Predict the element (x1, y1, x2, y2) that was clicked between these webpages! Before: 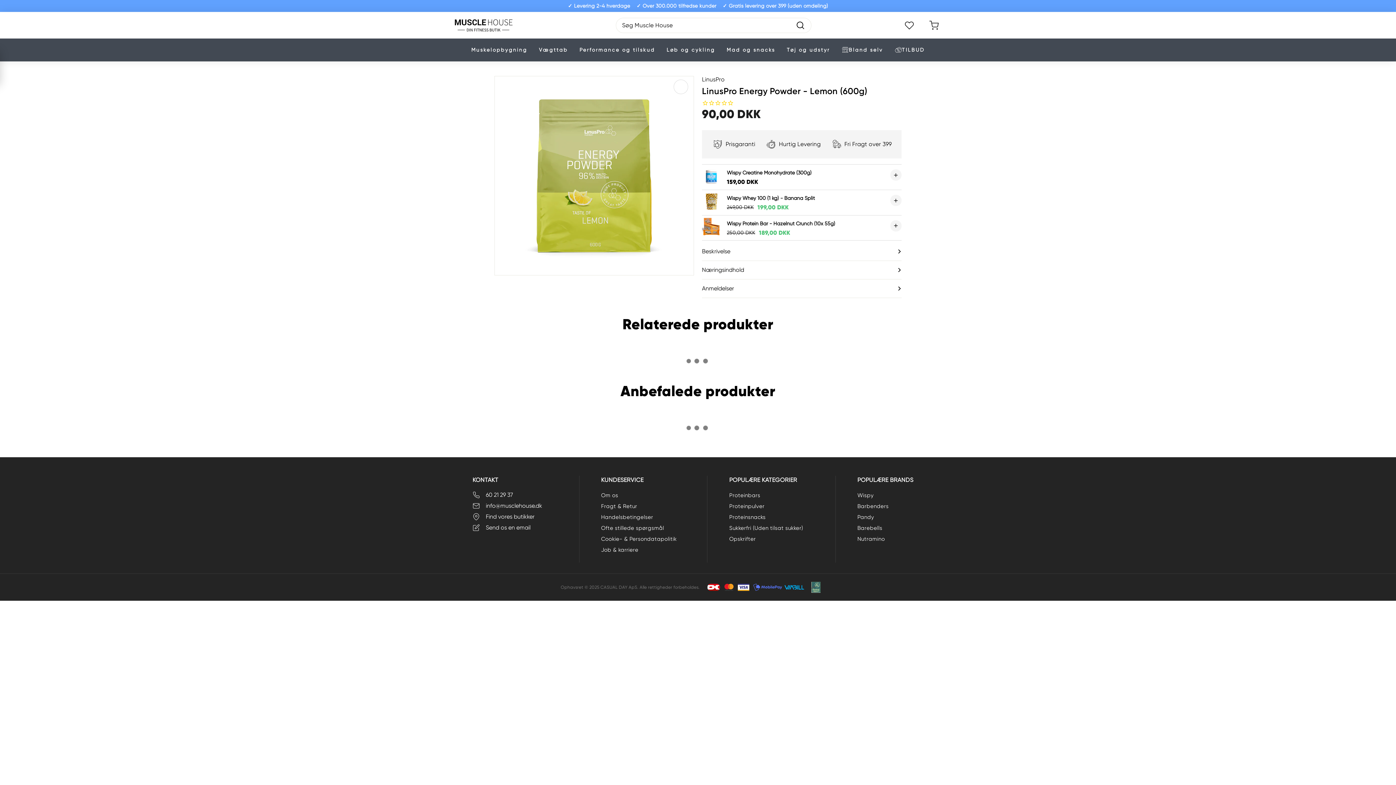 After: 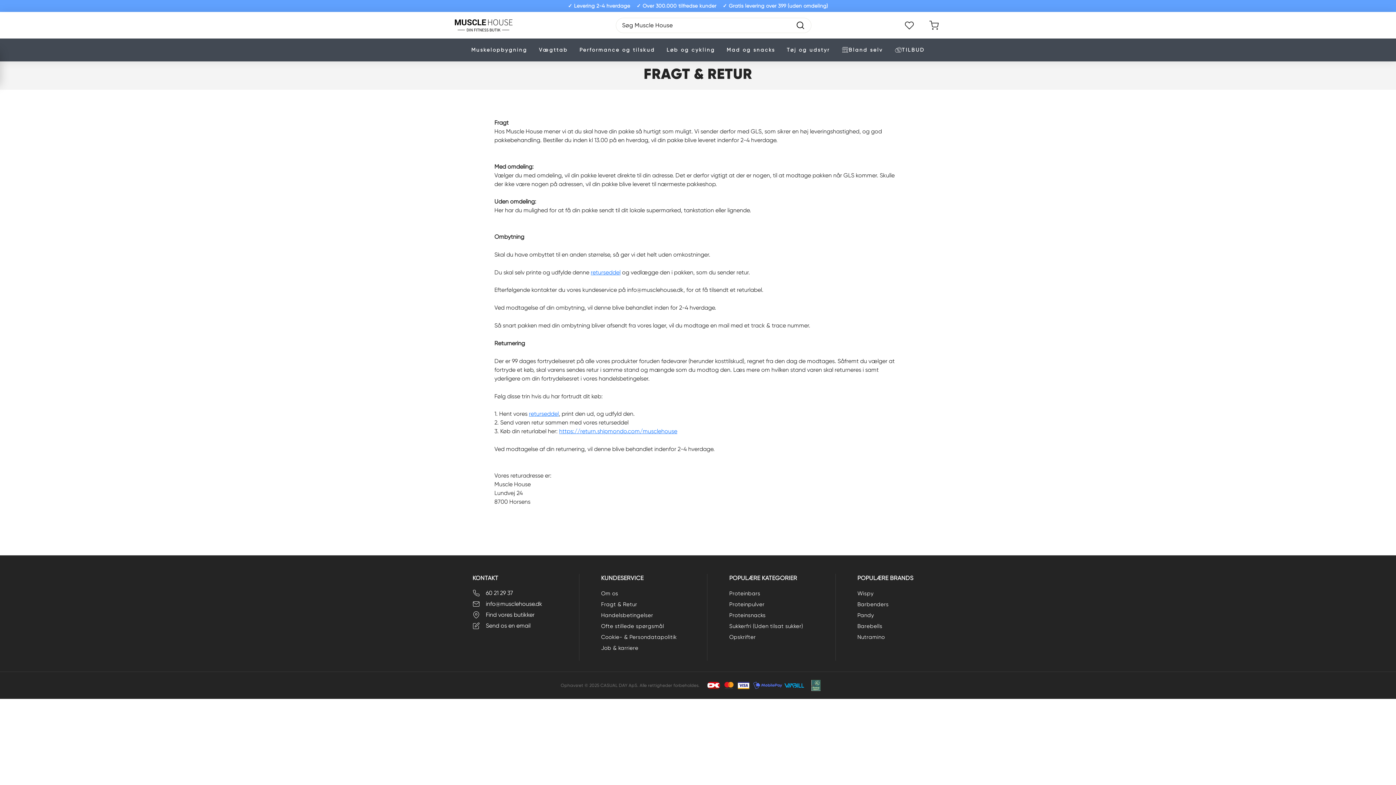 Action: label: Fragt & Retur bbox: (601, 501, 637, 512)